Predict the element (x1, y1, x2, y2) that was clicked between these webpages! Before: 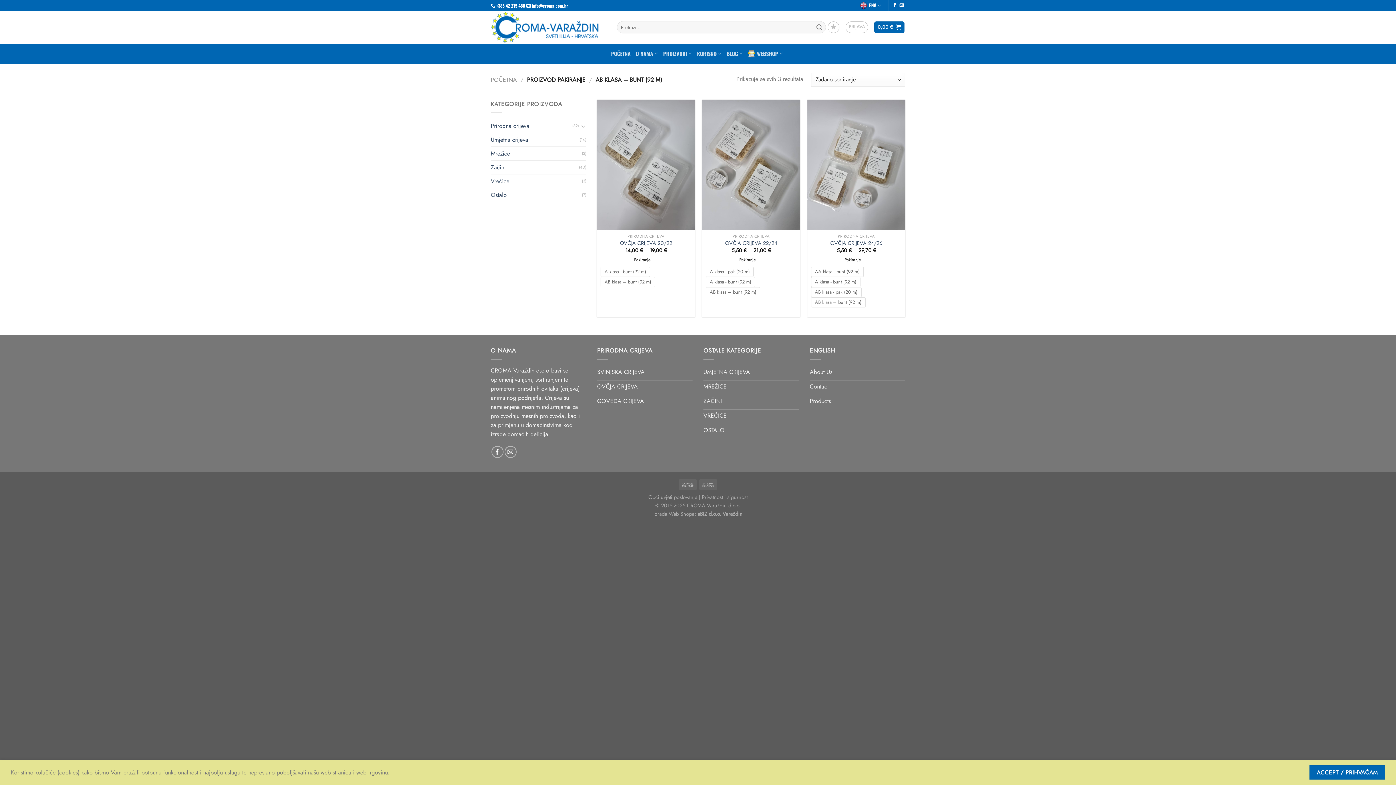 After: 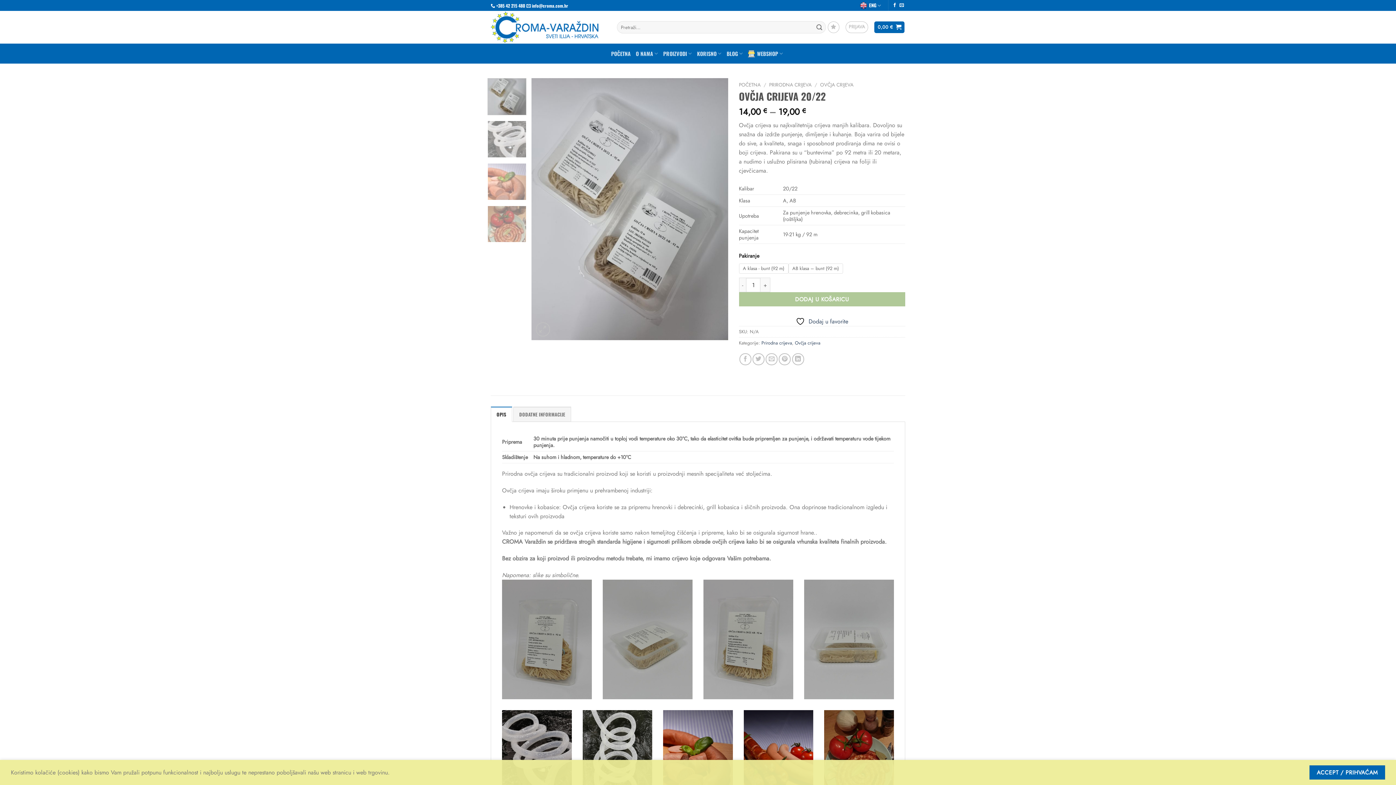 Action: bbox: (597, 99, 695, 230) label: OVČJA CRIJEVA 20/22